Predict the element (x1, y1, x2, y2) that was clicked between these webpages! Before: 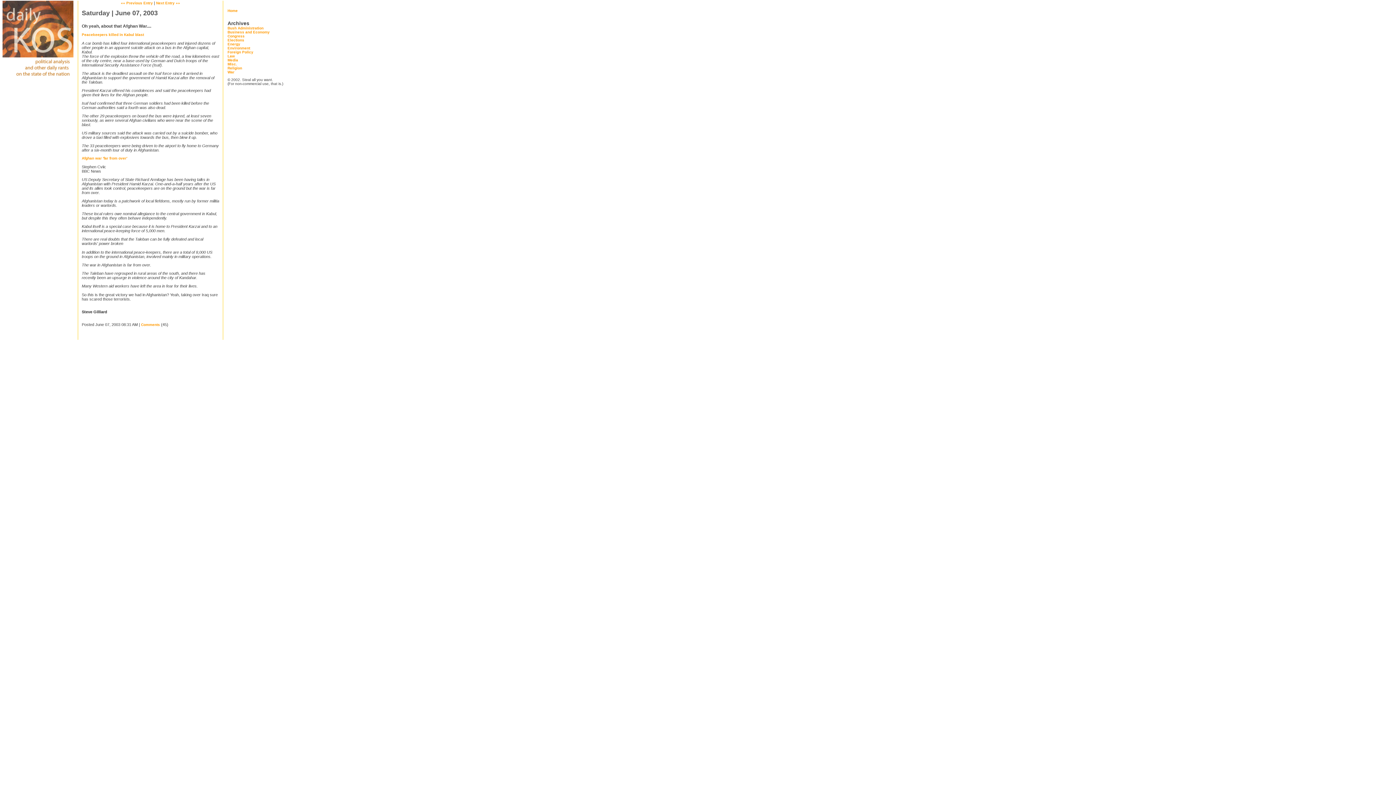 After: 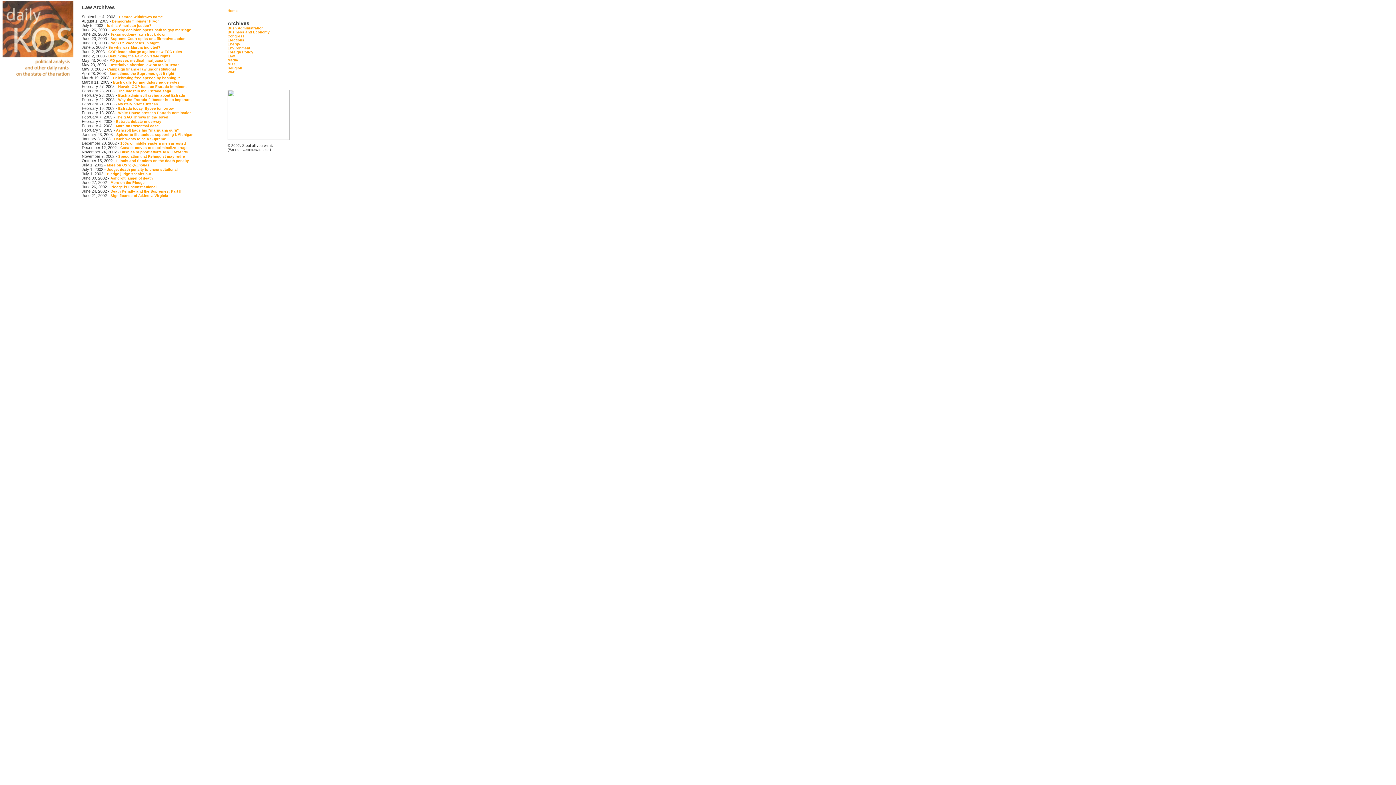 Action: label: Law bbox: (227, 54, 234, 58)